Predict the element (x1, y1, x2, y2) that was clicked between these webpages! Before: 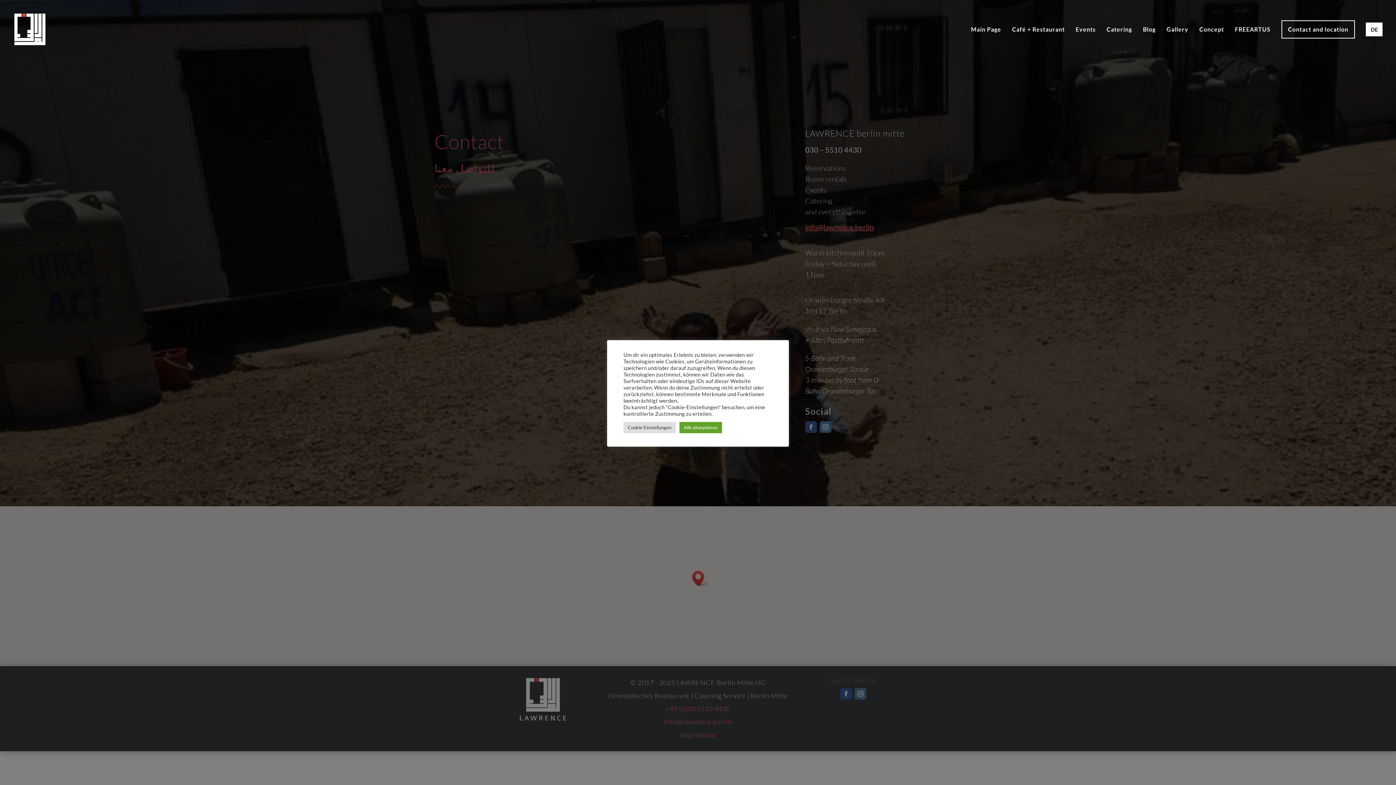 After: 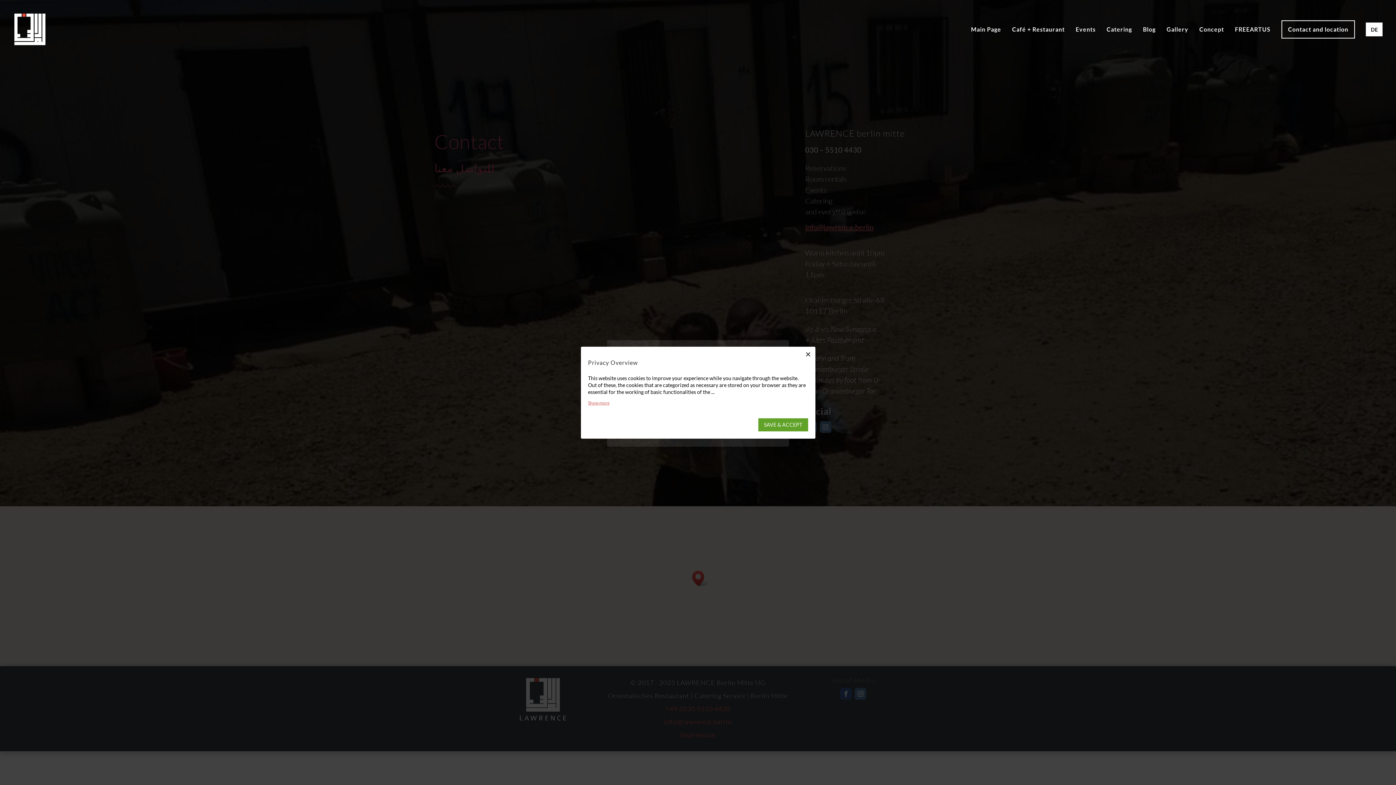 Action: bbox: (623, 422, 676, 433) label: Cookie Einstellungen